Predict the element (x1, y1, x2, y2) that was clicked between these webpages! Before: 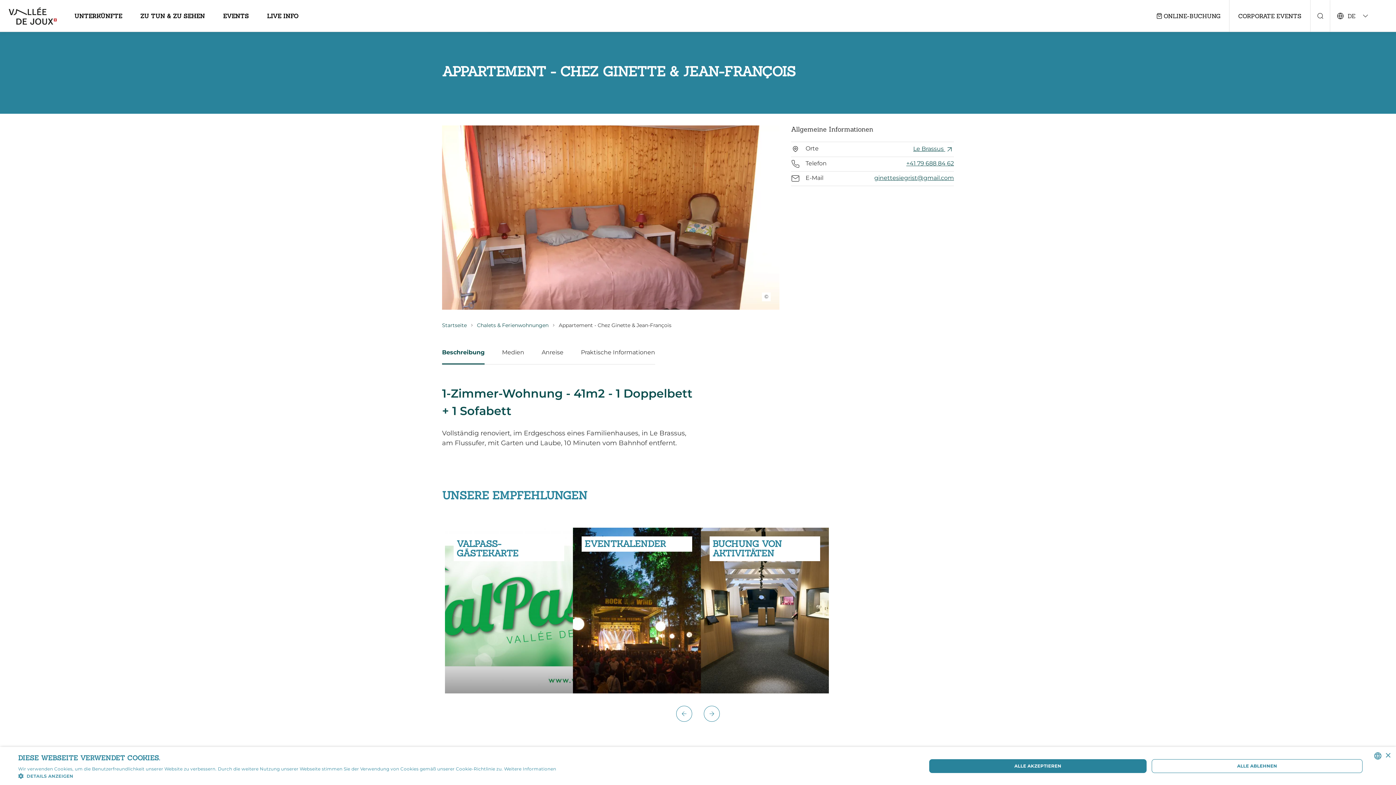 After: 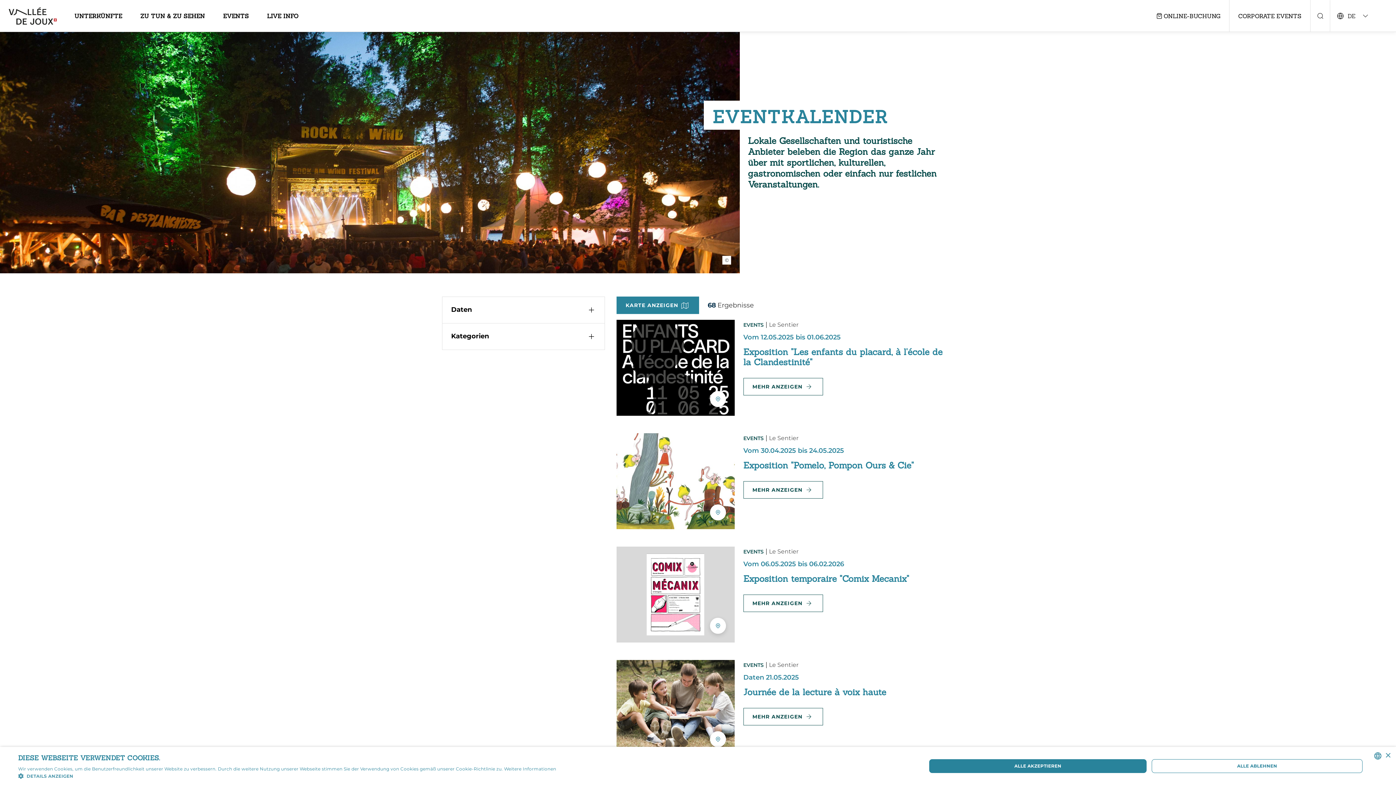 Action: bbox: (573, 527, 701, 693) label: 2 / 3